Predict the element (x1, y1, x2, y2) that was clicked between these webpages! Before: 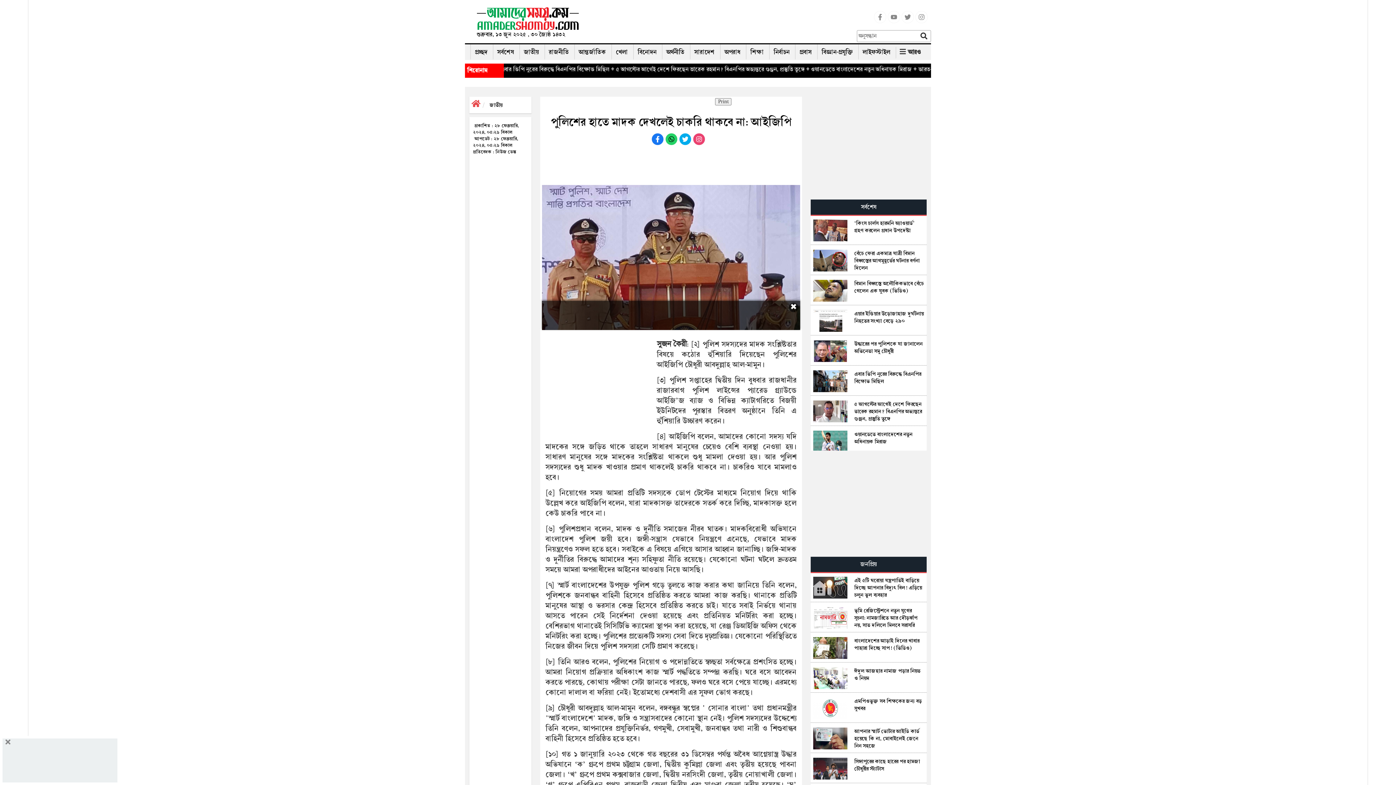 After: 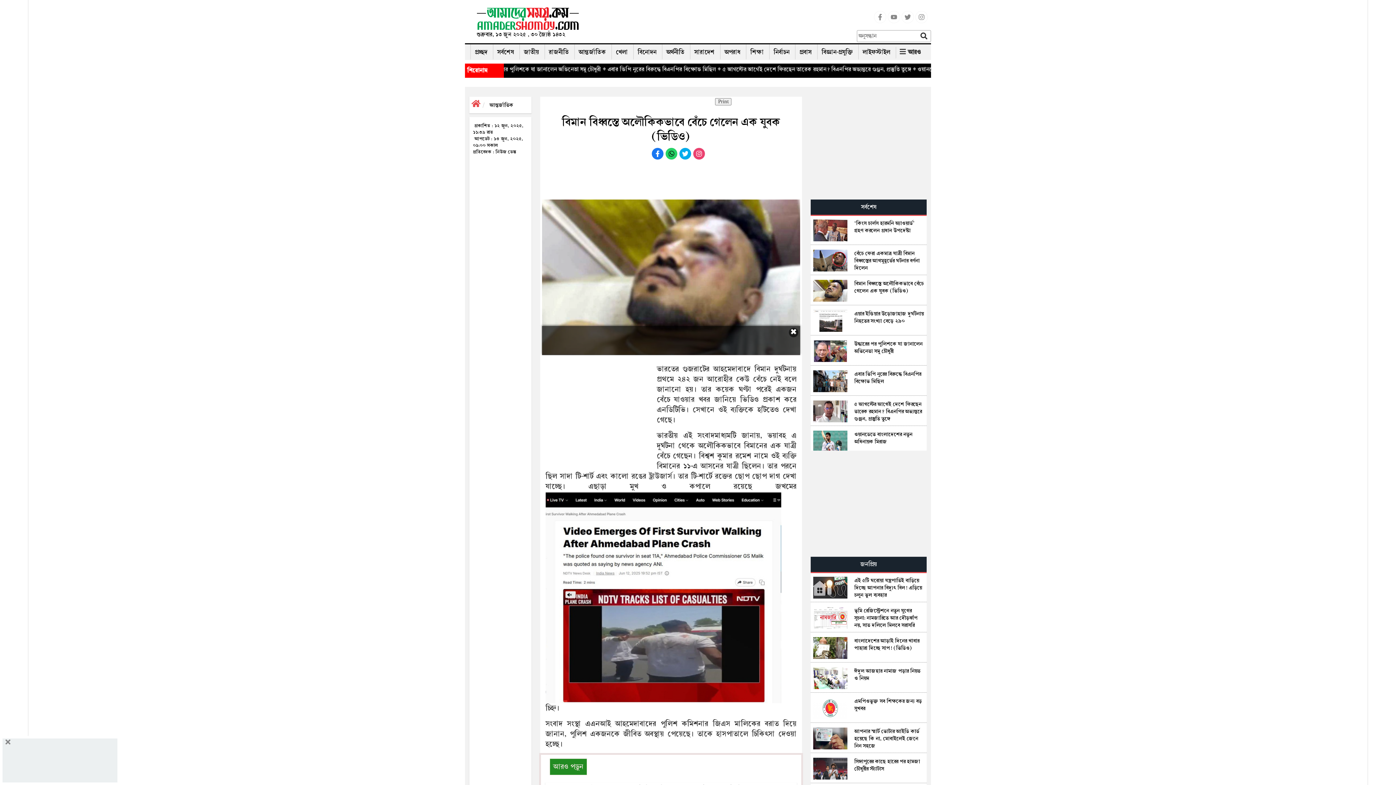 Action: label: বিমান বিধ্বস্তে অলৌকিকভাবে বেঁচে গেলেন এক যুবক (ভিডিও) bbox: (811, 276, 926, 305)